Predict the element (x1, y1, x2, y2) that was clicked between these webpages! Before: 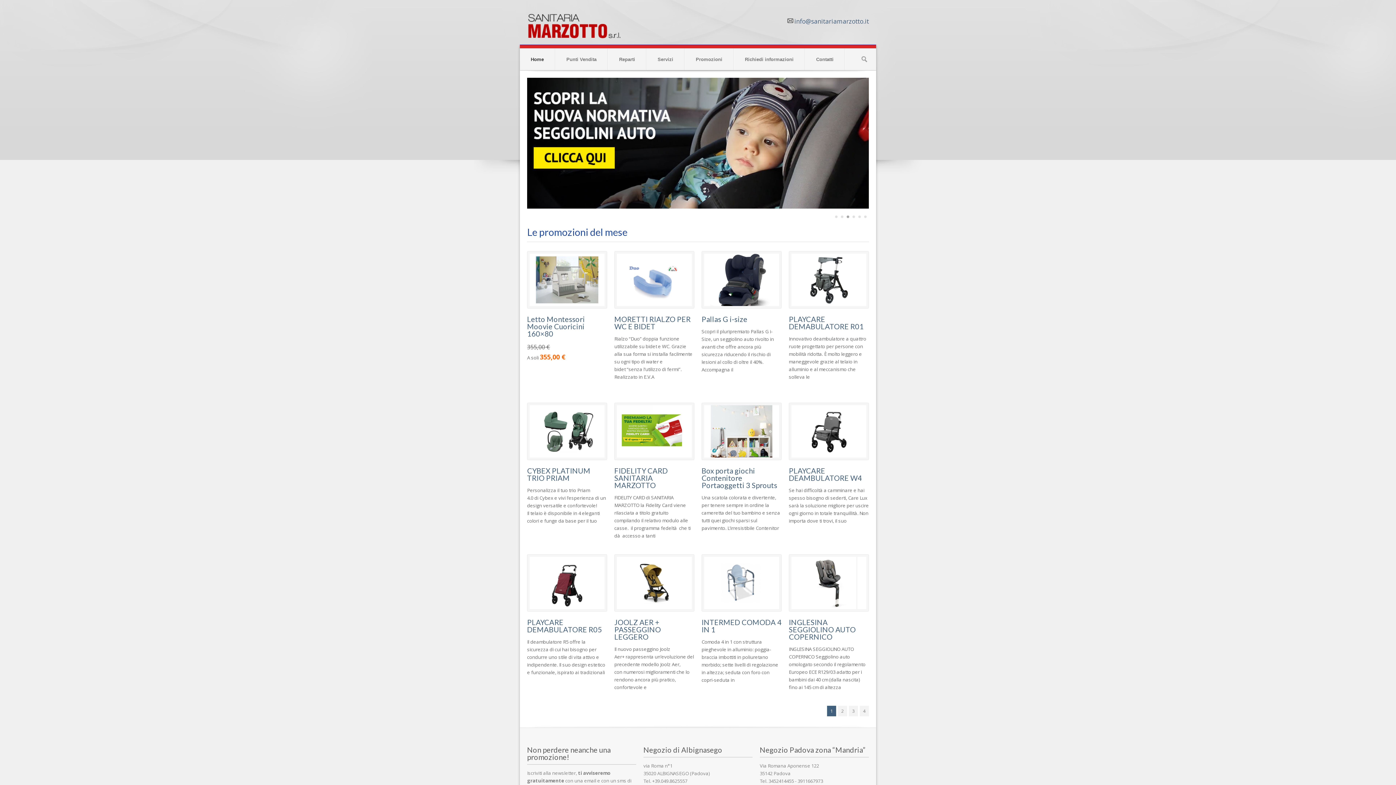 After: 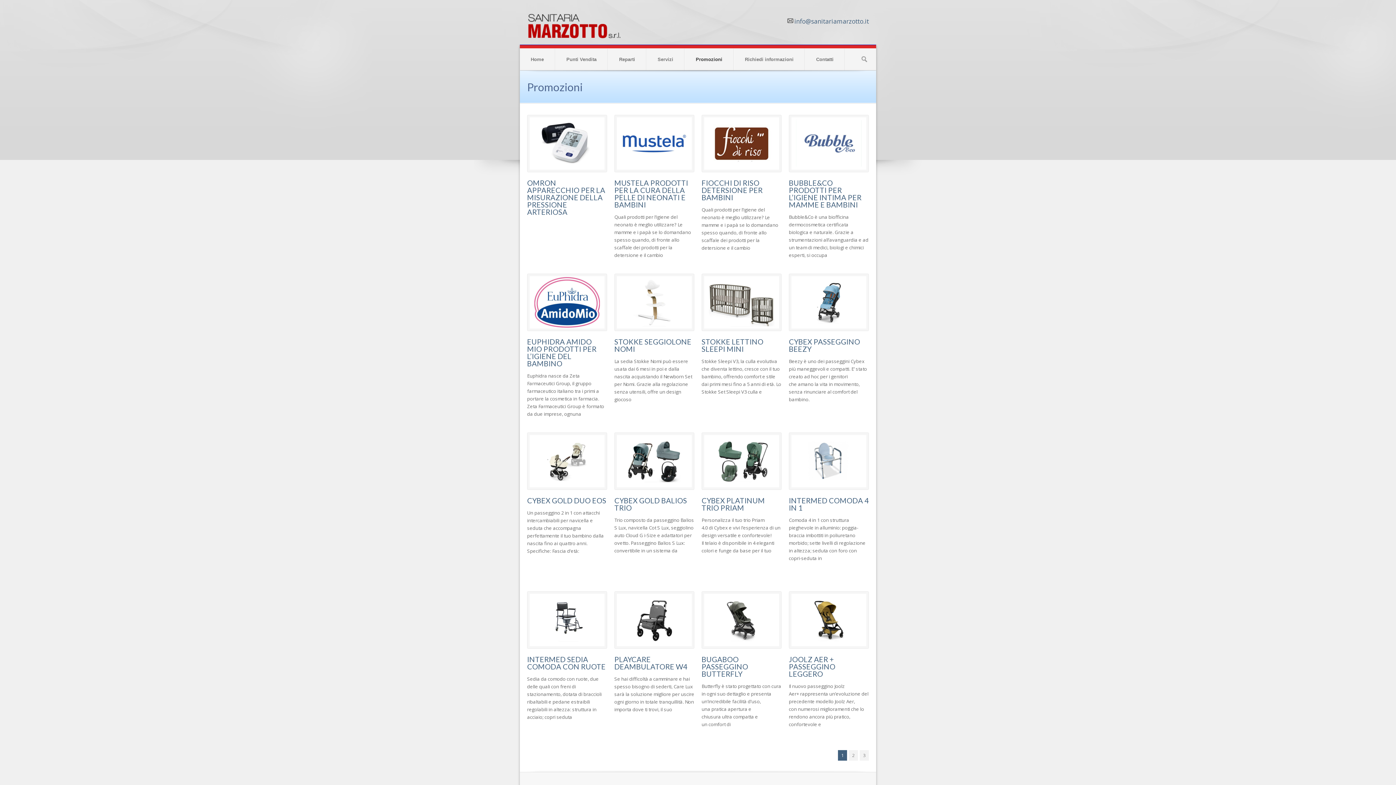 Action: bbox: (685, 55, 733, 64) label: Promozioni